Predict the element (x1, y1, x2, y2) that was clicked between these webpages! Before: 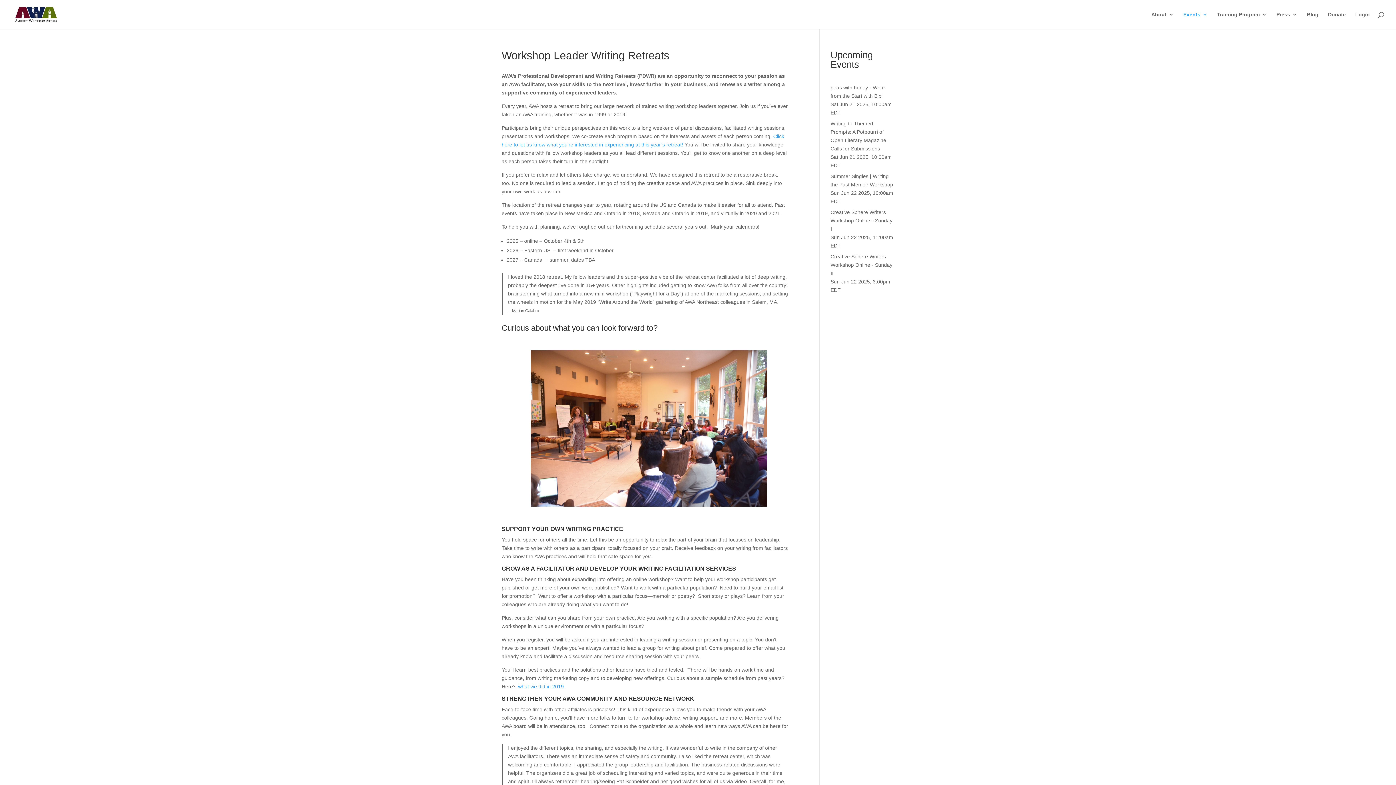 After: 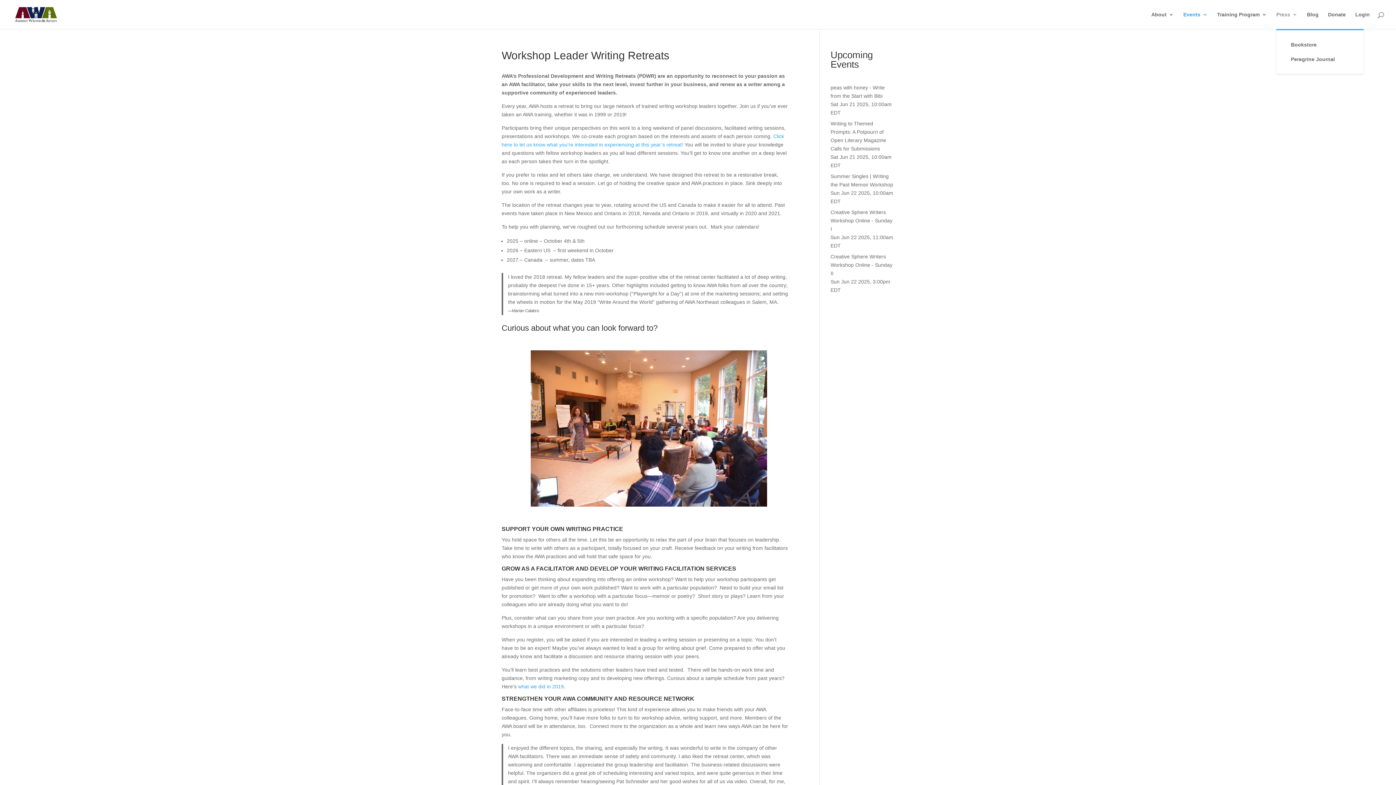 Action: bbox: (1276, 12, 1297, 29) label: Press